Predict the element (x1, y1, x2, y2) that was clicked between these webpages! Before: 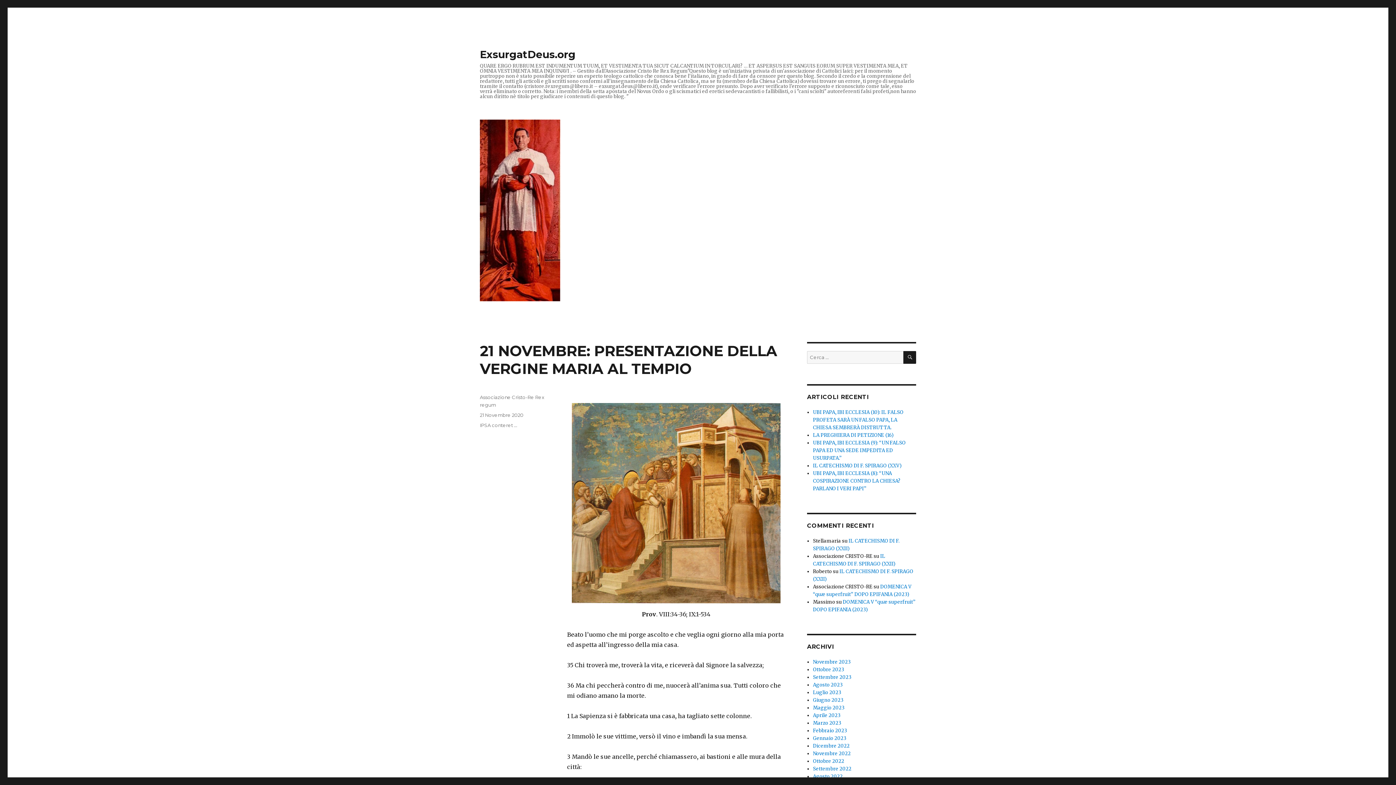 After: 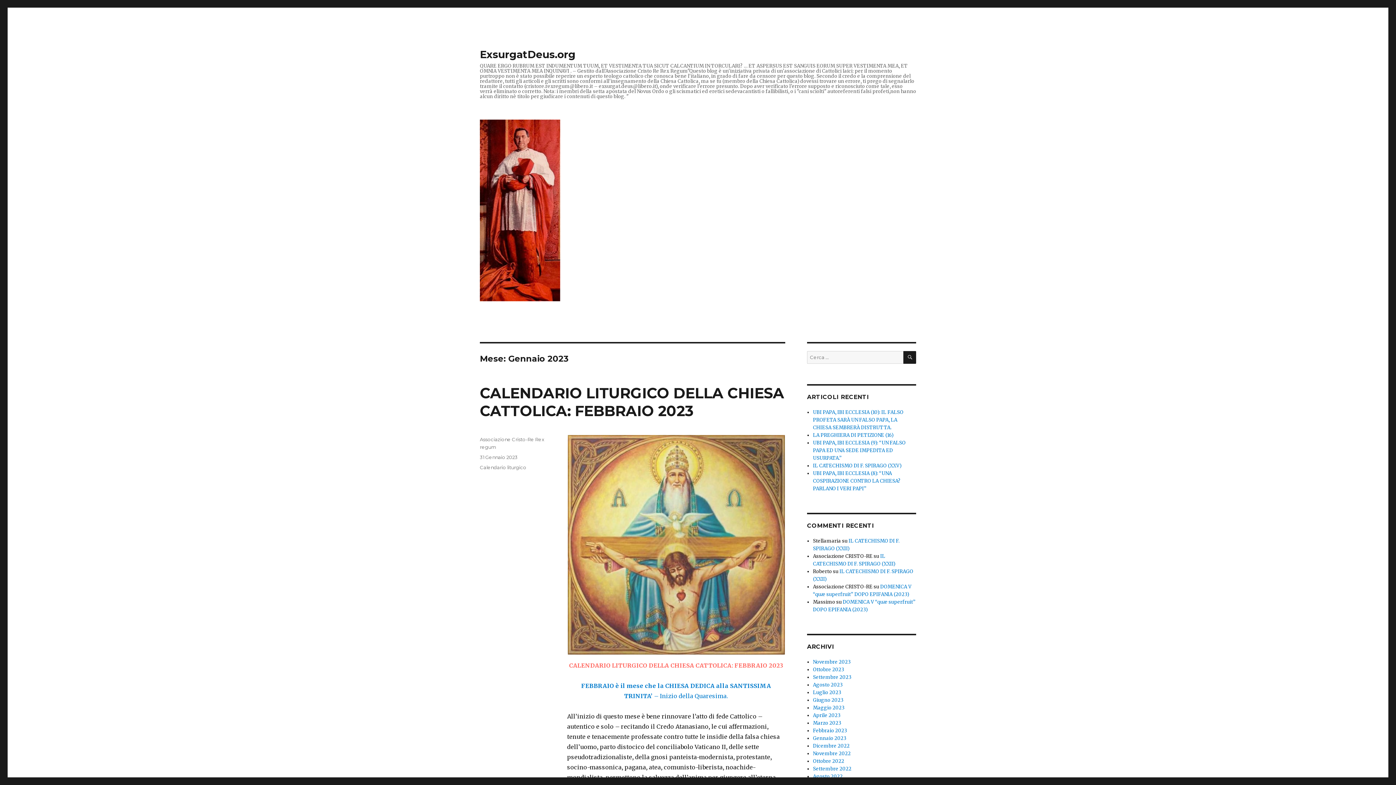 Action: bbox: (813, 735, 846, 741) label: Gennaio 2023